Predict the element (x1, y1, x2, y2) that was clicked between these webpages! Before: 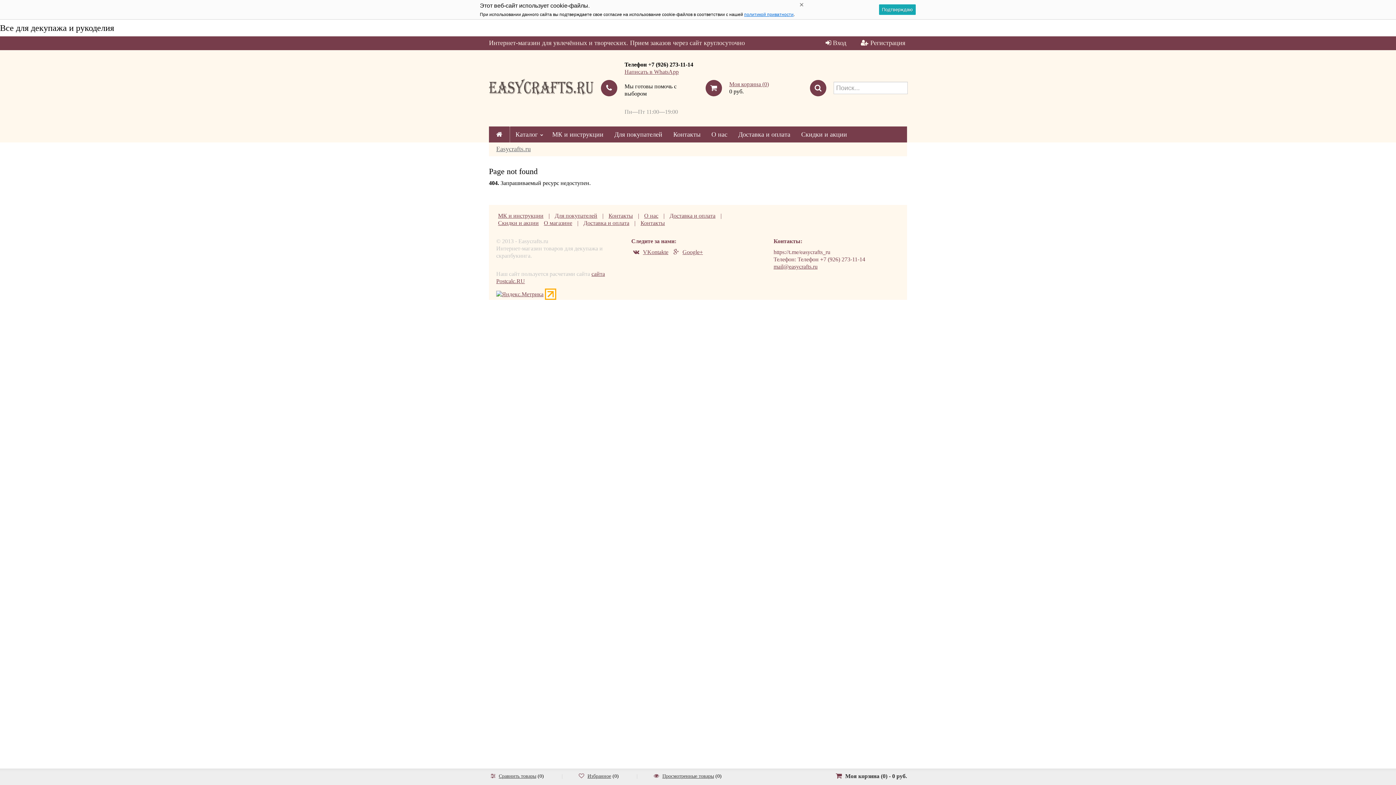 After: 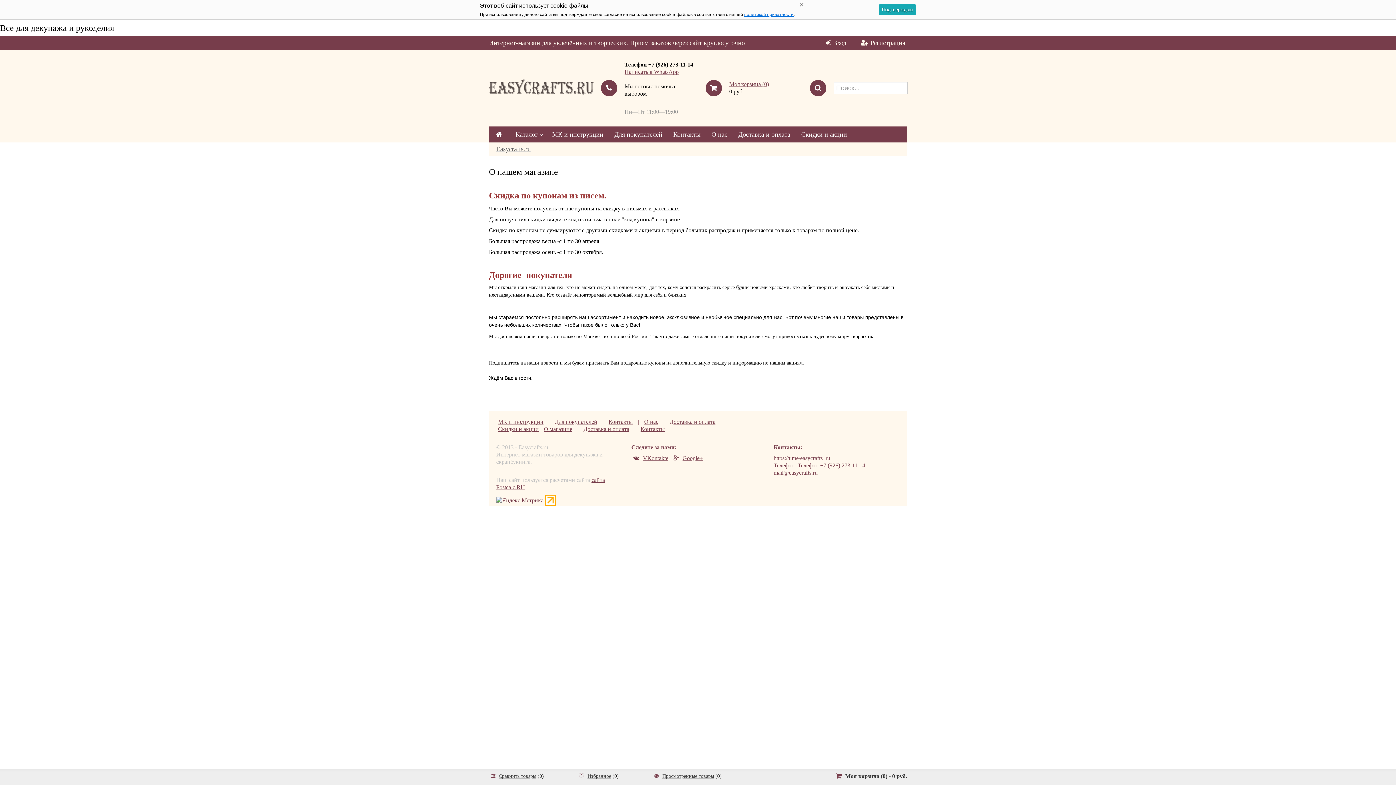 Action: bbox: (544, 220, 572, 226) label: О магазине